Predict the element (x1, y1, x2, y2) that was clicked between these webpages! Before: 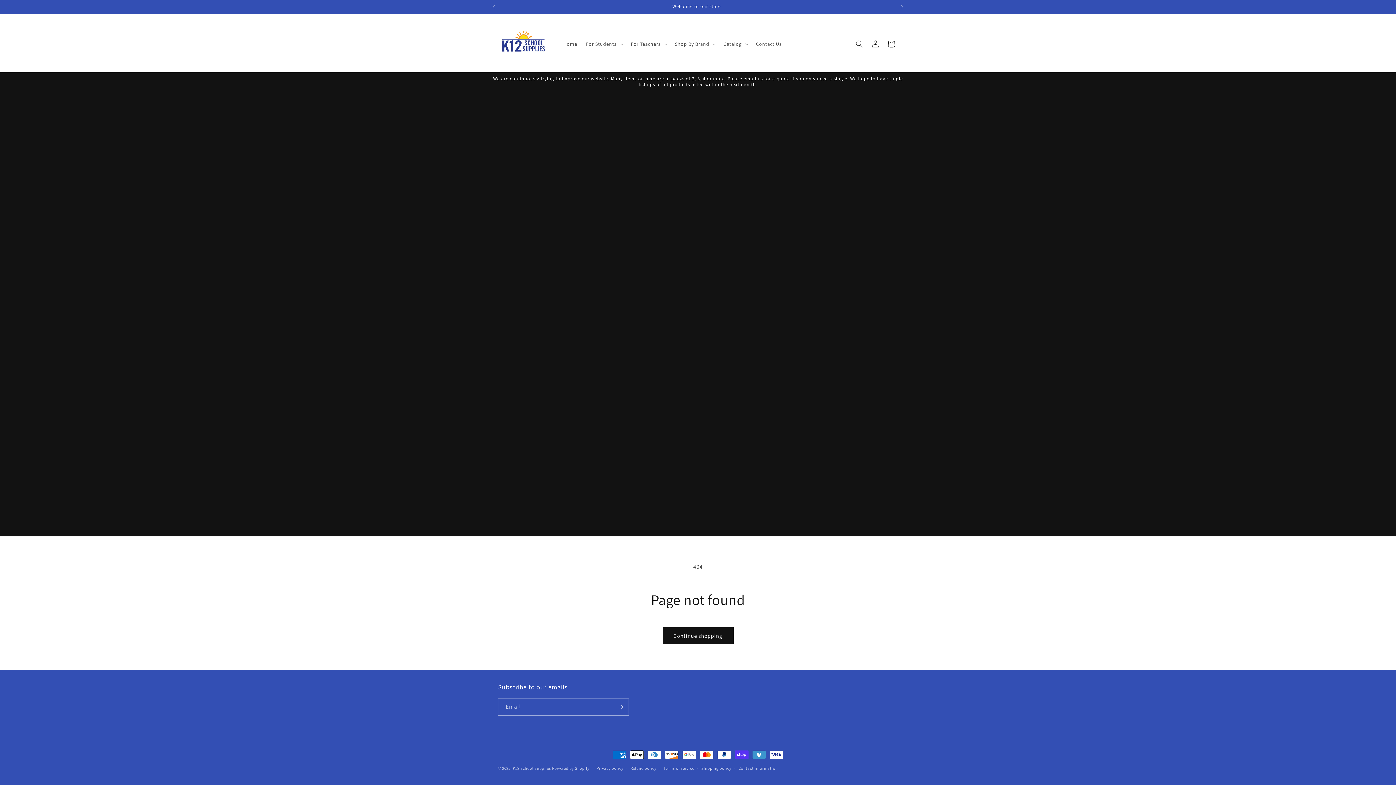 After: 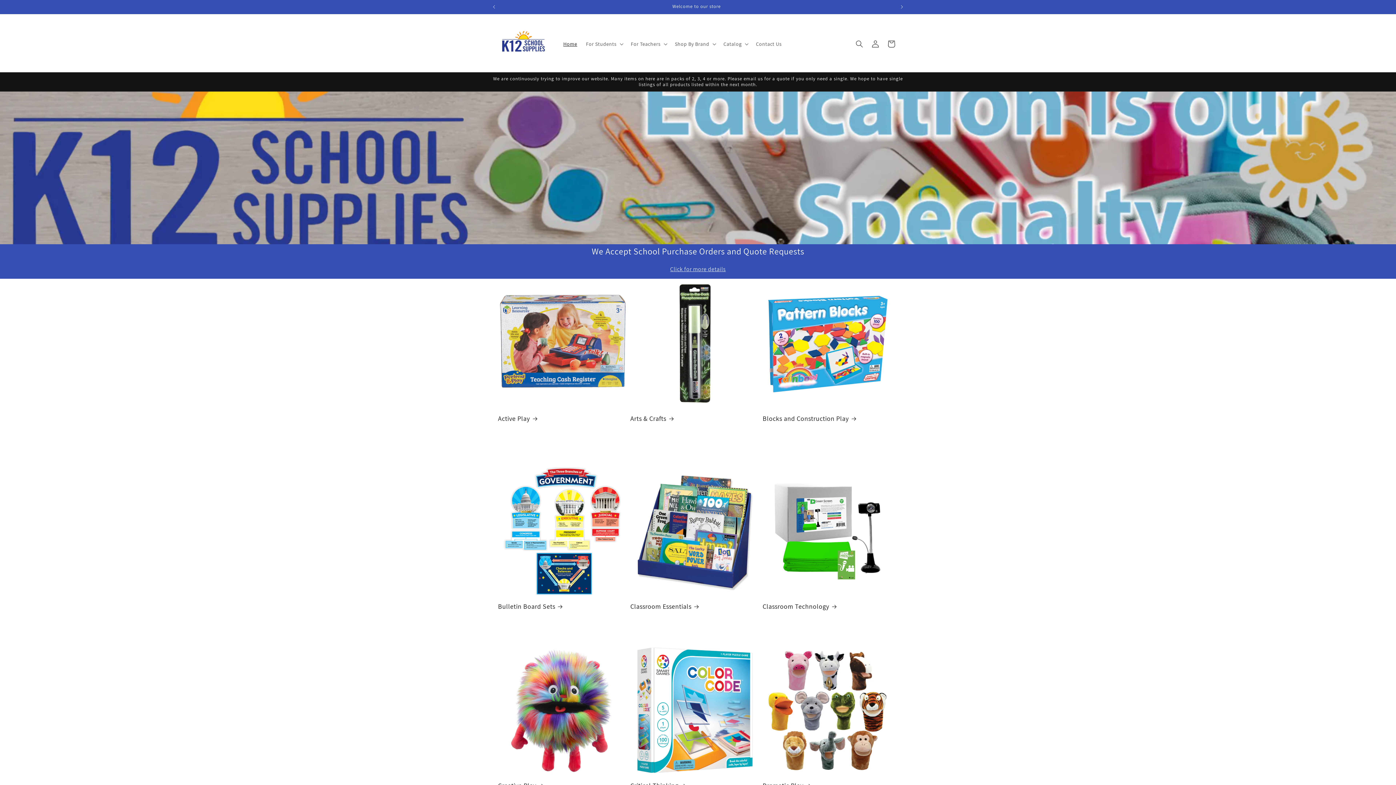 Action: label: Home bbox: (559, 36, 581, 51)